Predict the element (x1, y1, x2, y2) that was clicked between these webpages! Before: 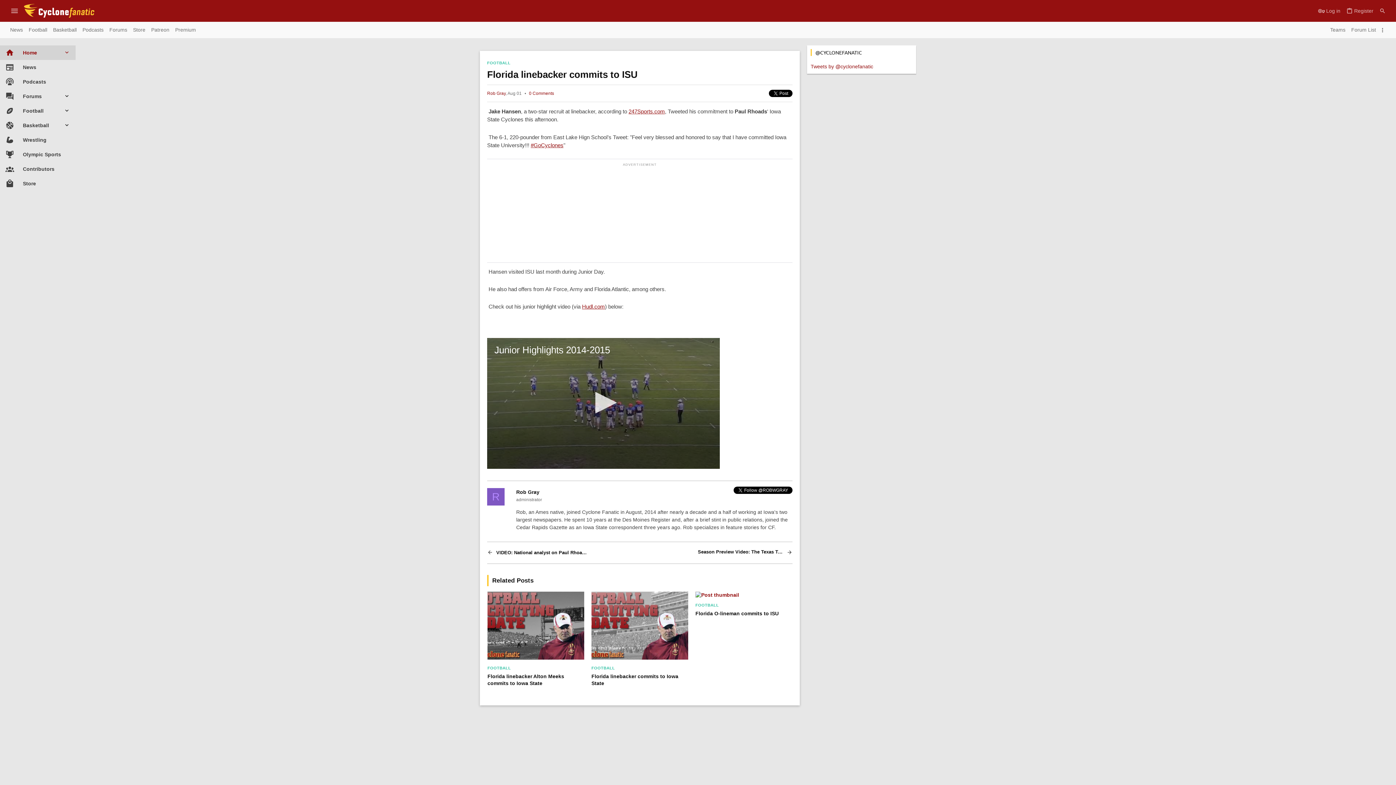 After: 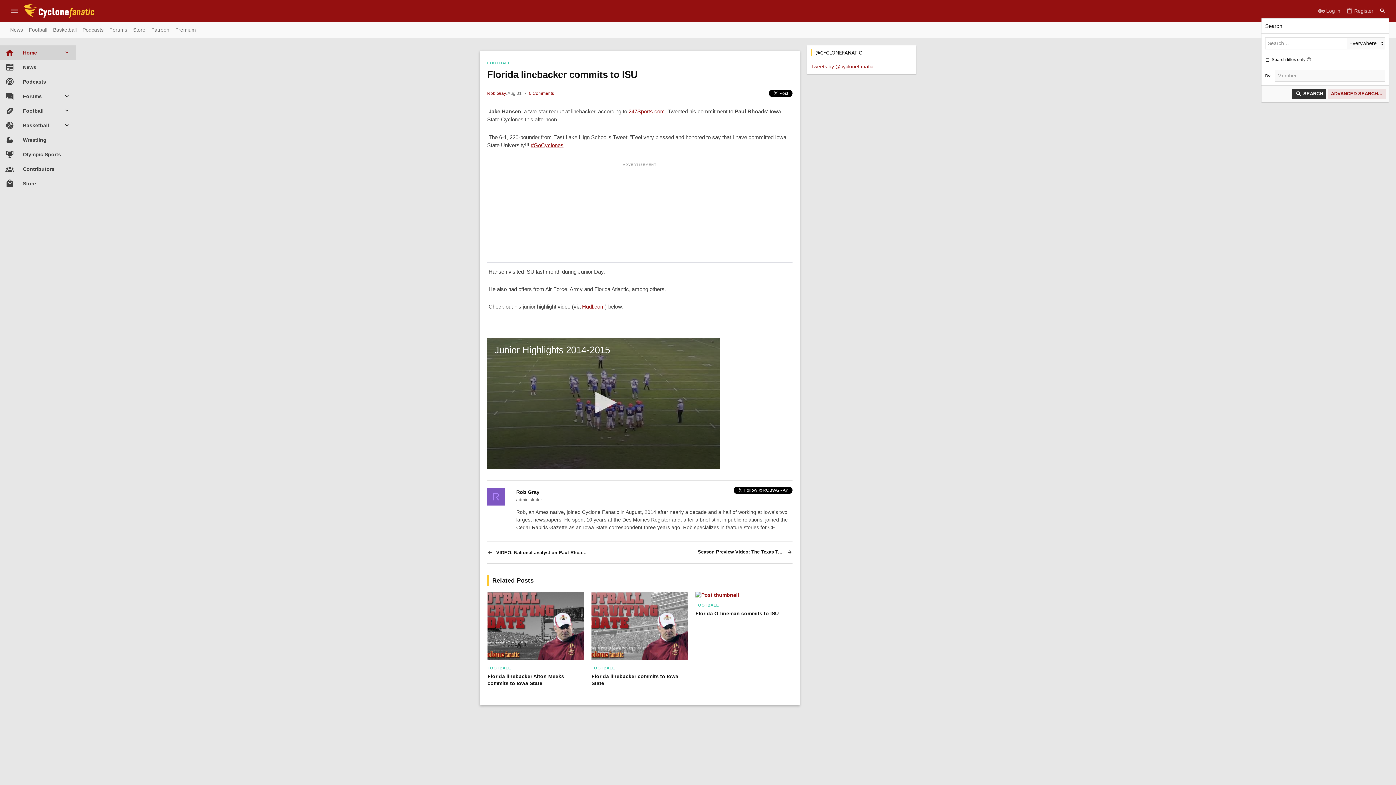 Action: label: Search bbox: (1376, 3, 1389, 18)